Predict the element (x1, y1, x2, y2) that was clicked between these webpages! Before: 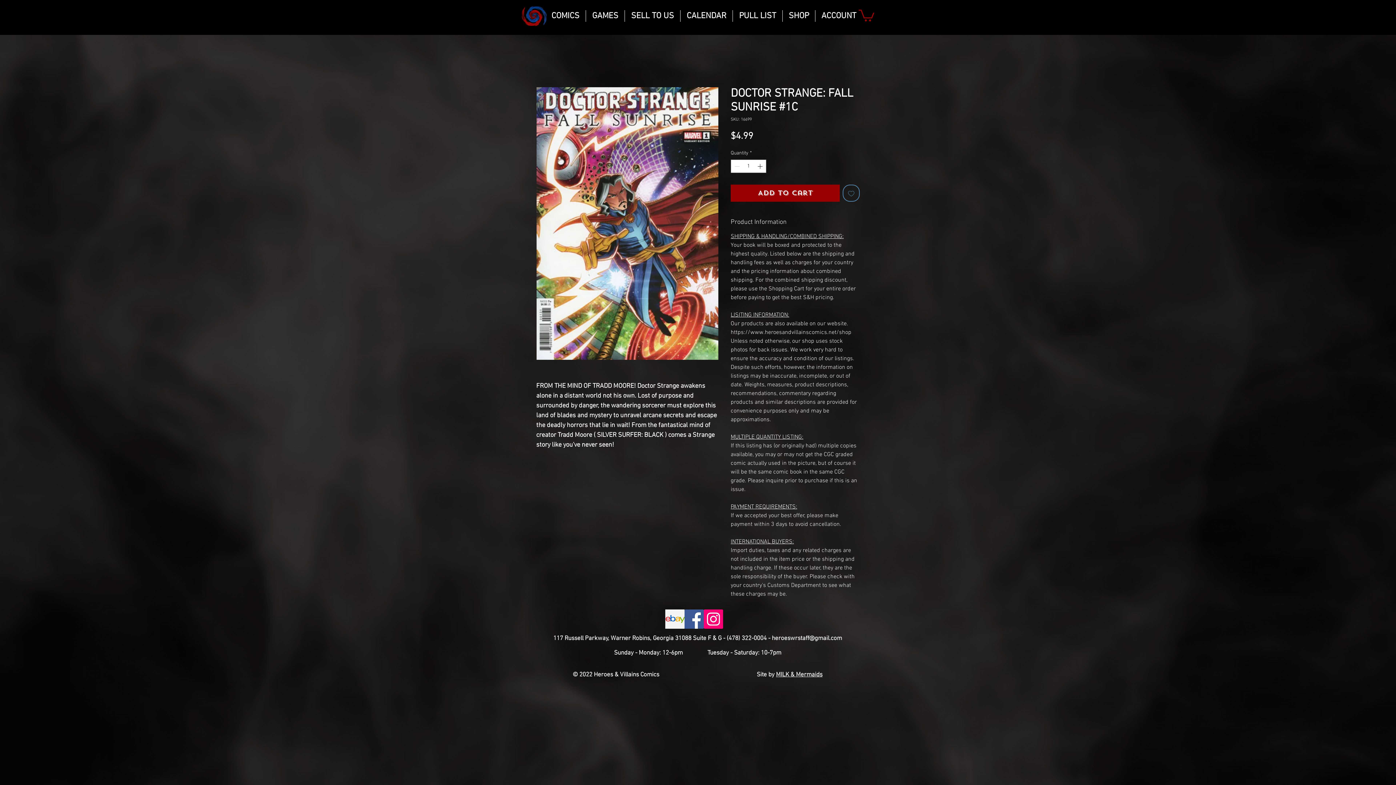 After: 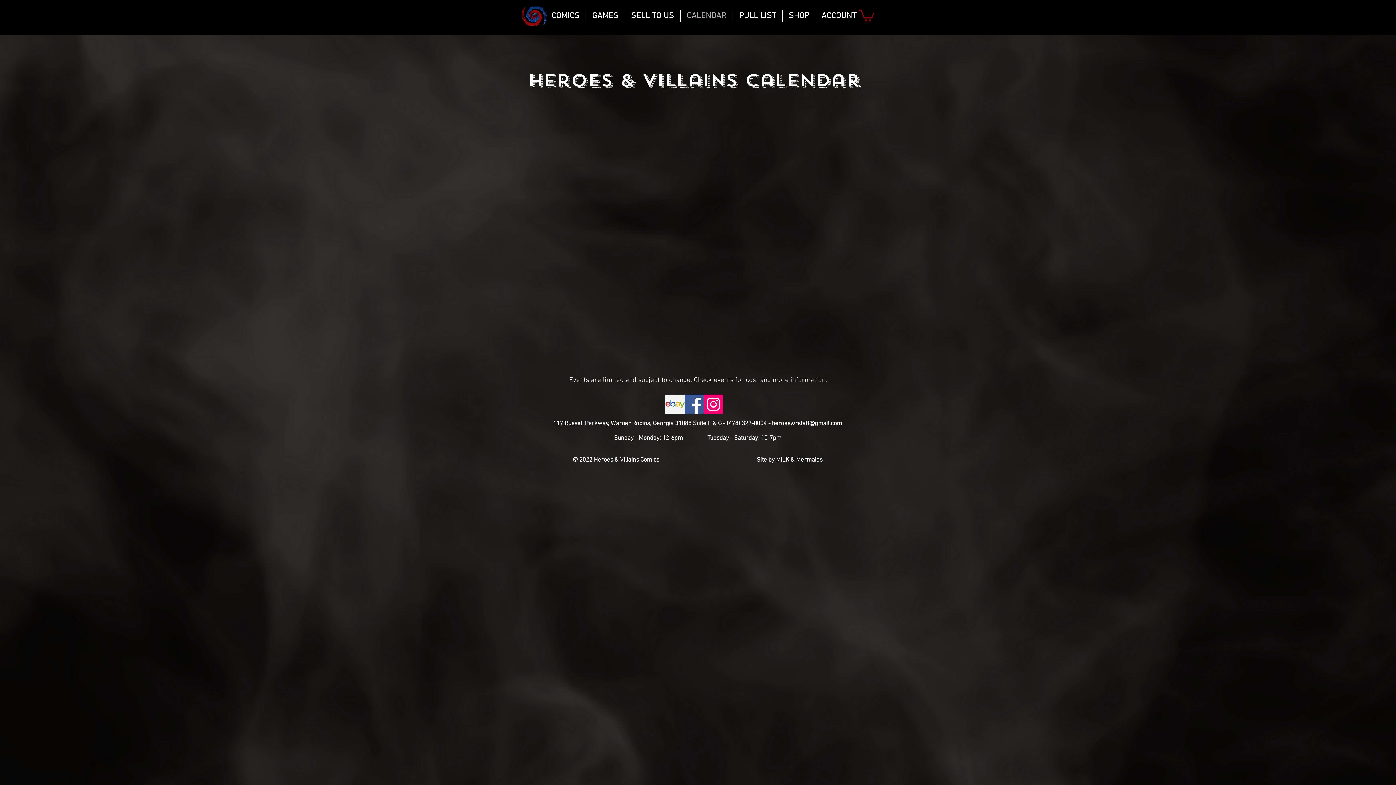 Action: bbox: (680, 10, 732, 21) label: CALENDAR